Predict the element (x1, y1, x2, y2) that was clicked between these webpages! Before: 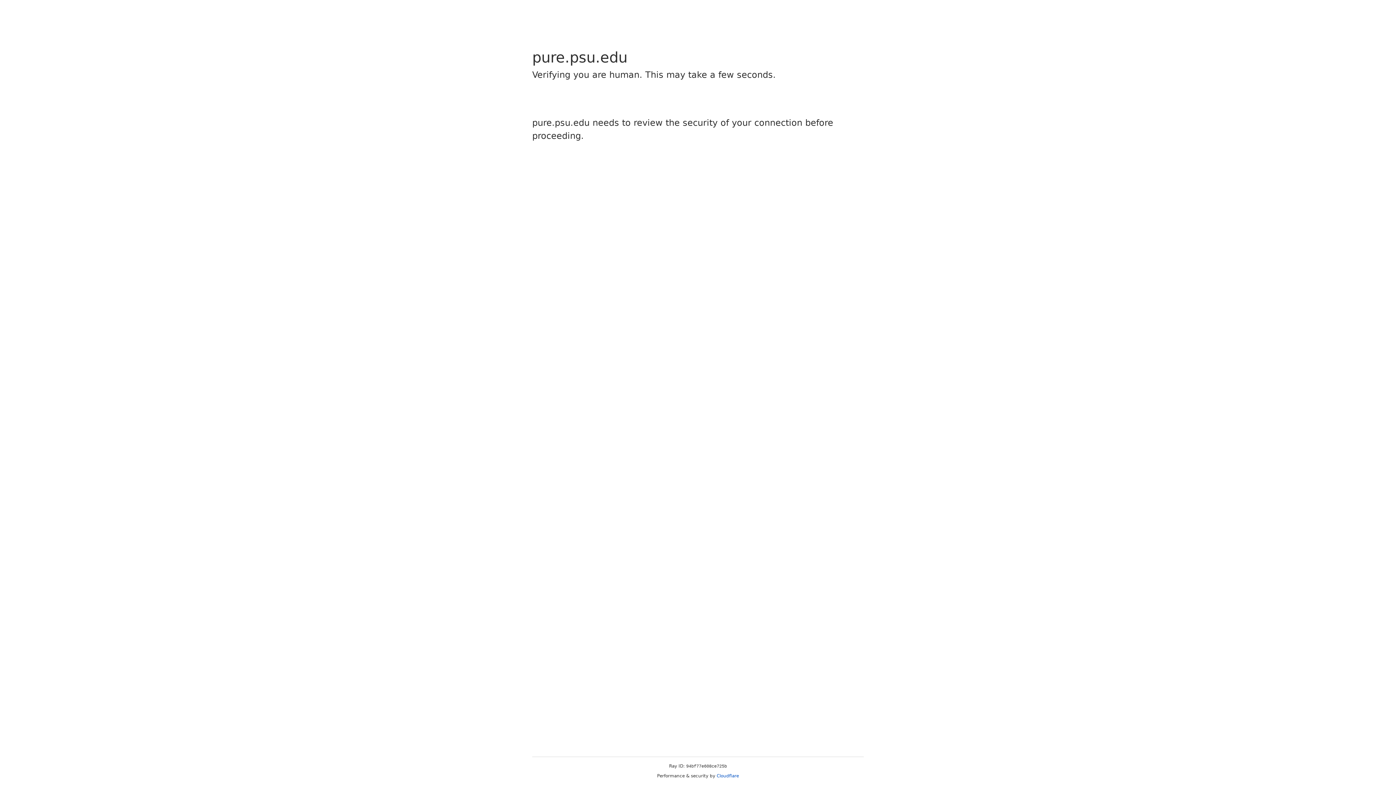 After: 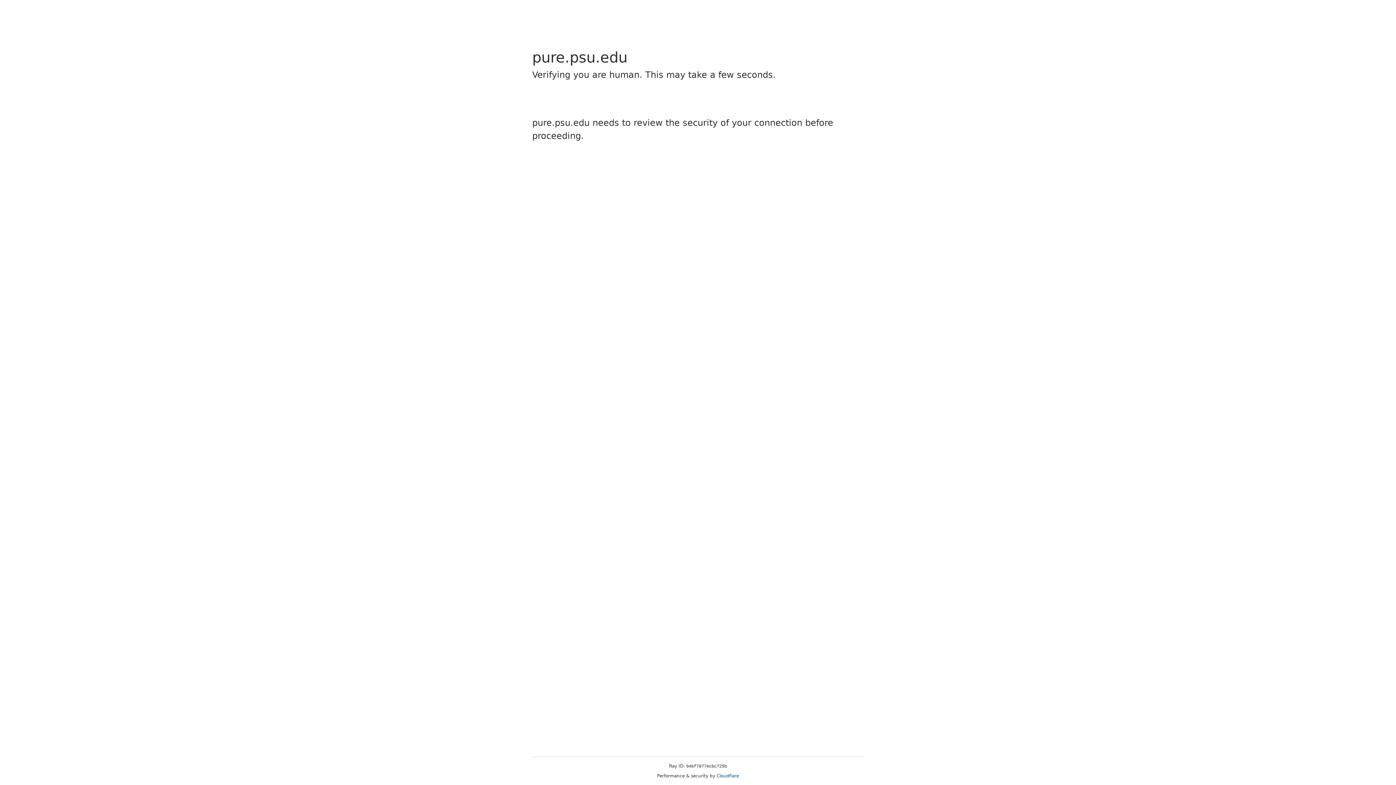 Action: bbox: (716, 773, 739, 778) label: Cloudflare